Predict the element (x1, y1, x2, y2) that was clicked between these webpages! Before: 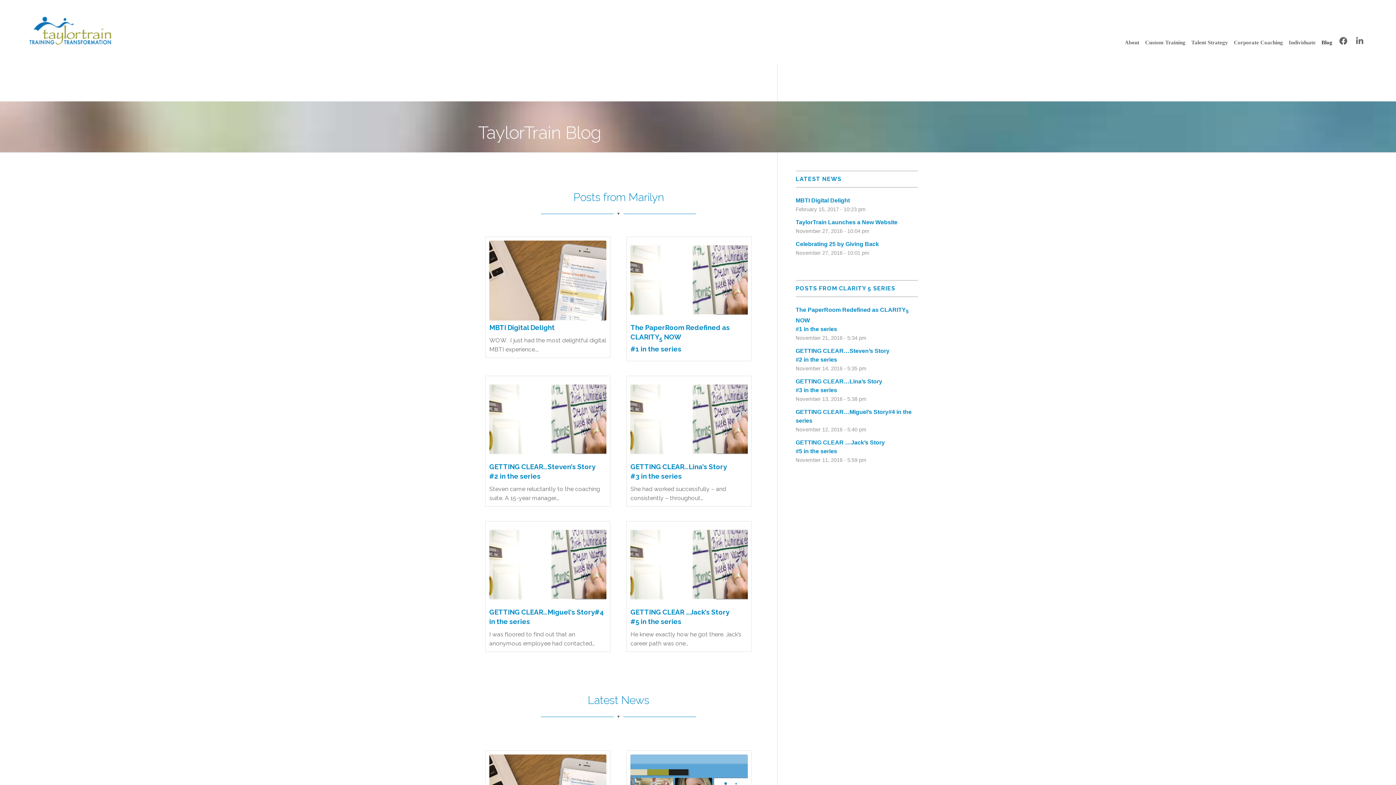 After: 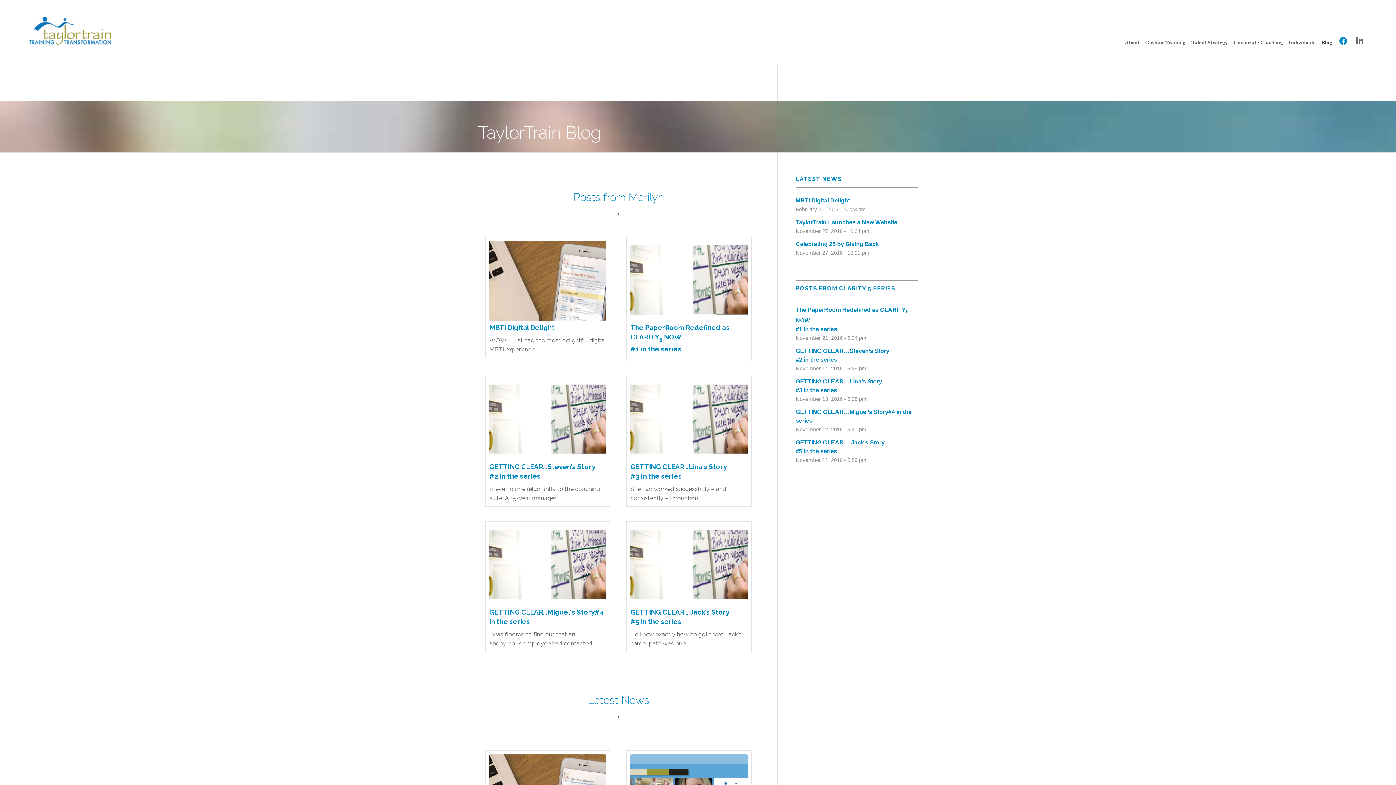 Action: bbox: (1336, 33, 1350, 48)